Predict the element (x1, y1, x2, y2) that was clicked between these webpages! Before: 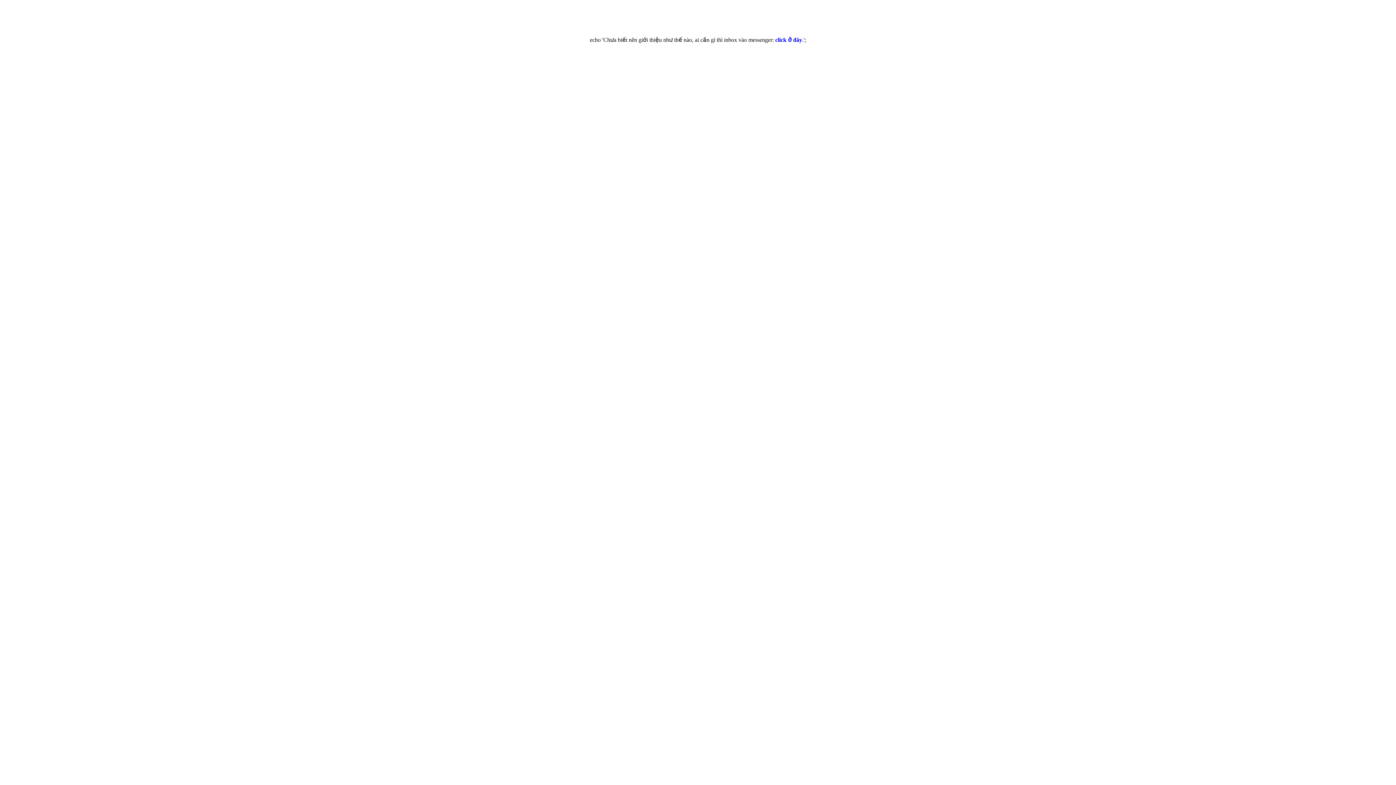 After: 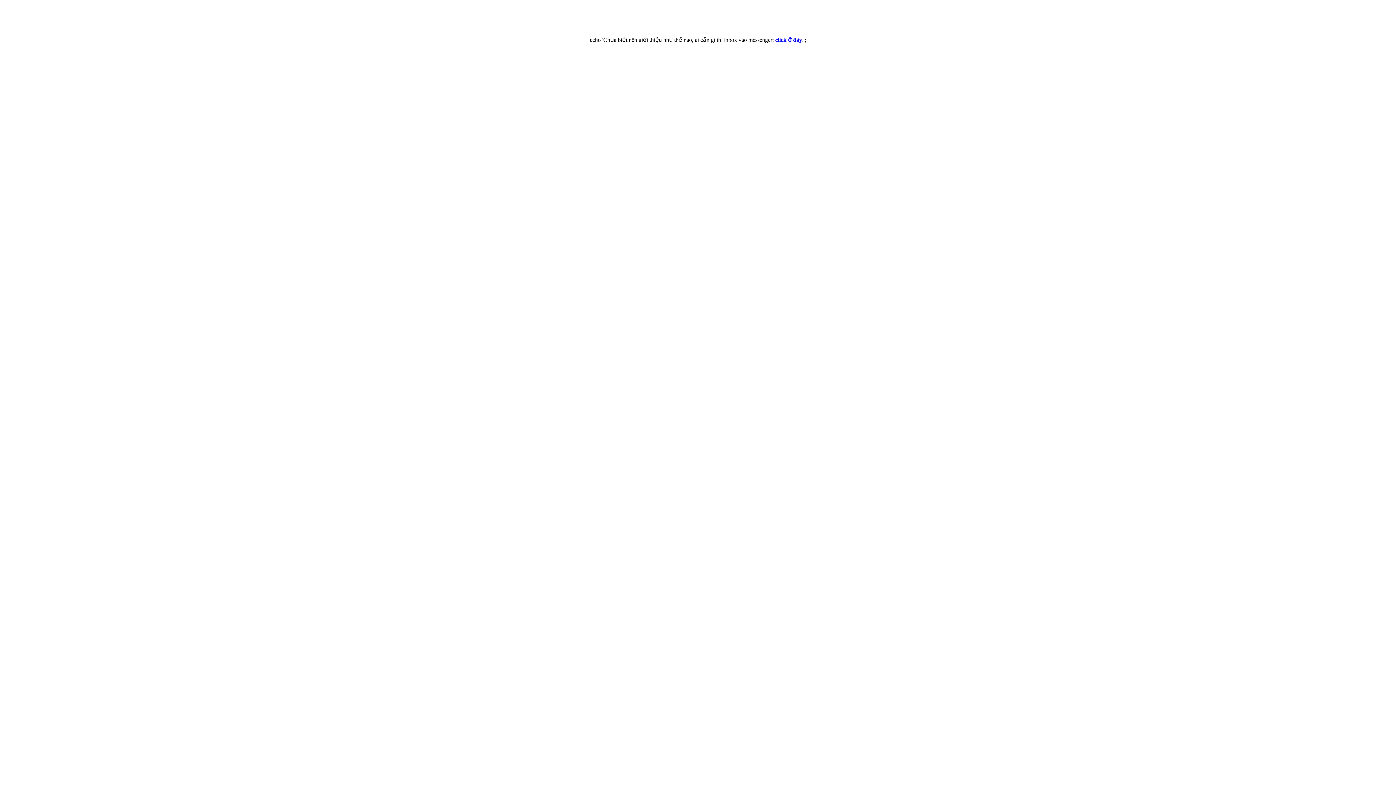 Action: label: click ở đây bbox: (775, 36, 802, 42)